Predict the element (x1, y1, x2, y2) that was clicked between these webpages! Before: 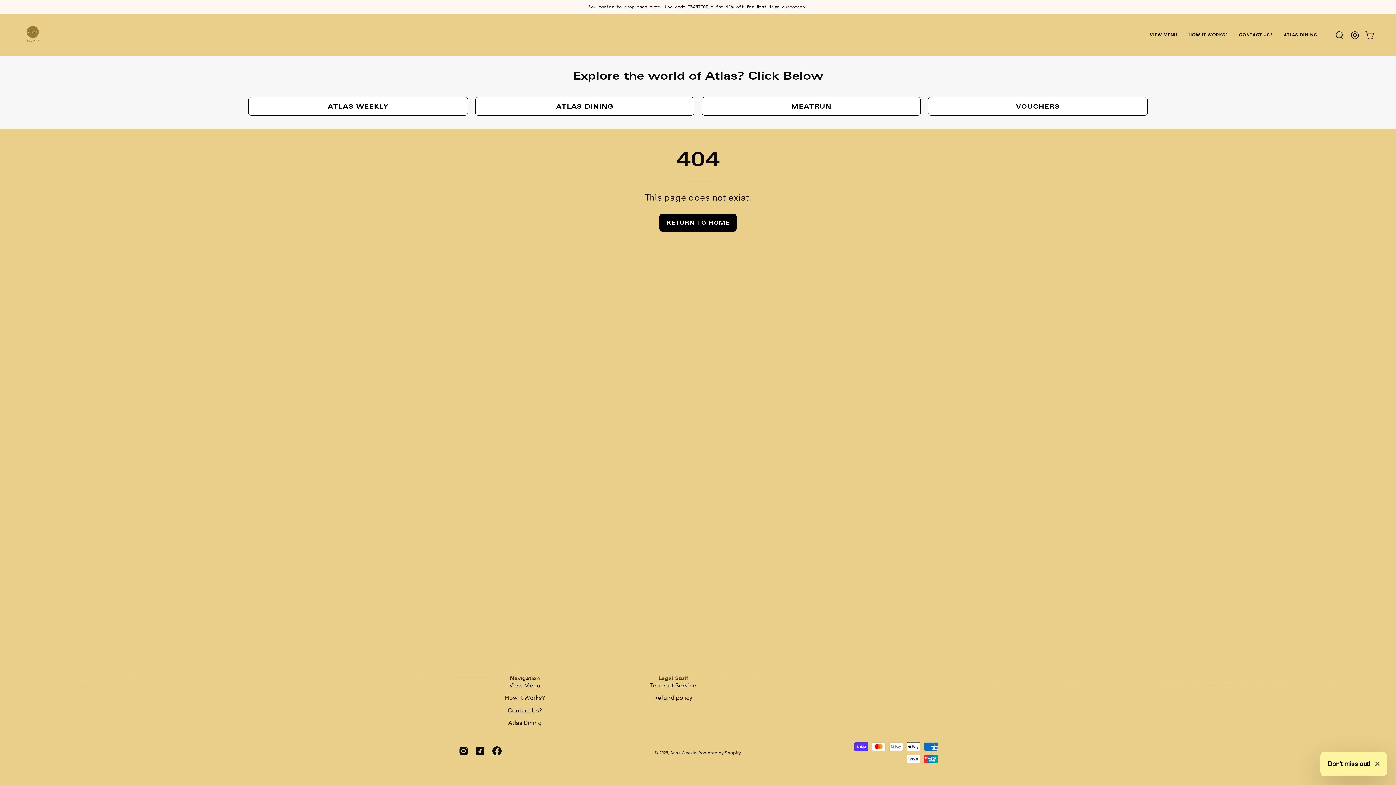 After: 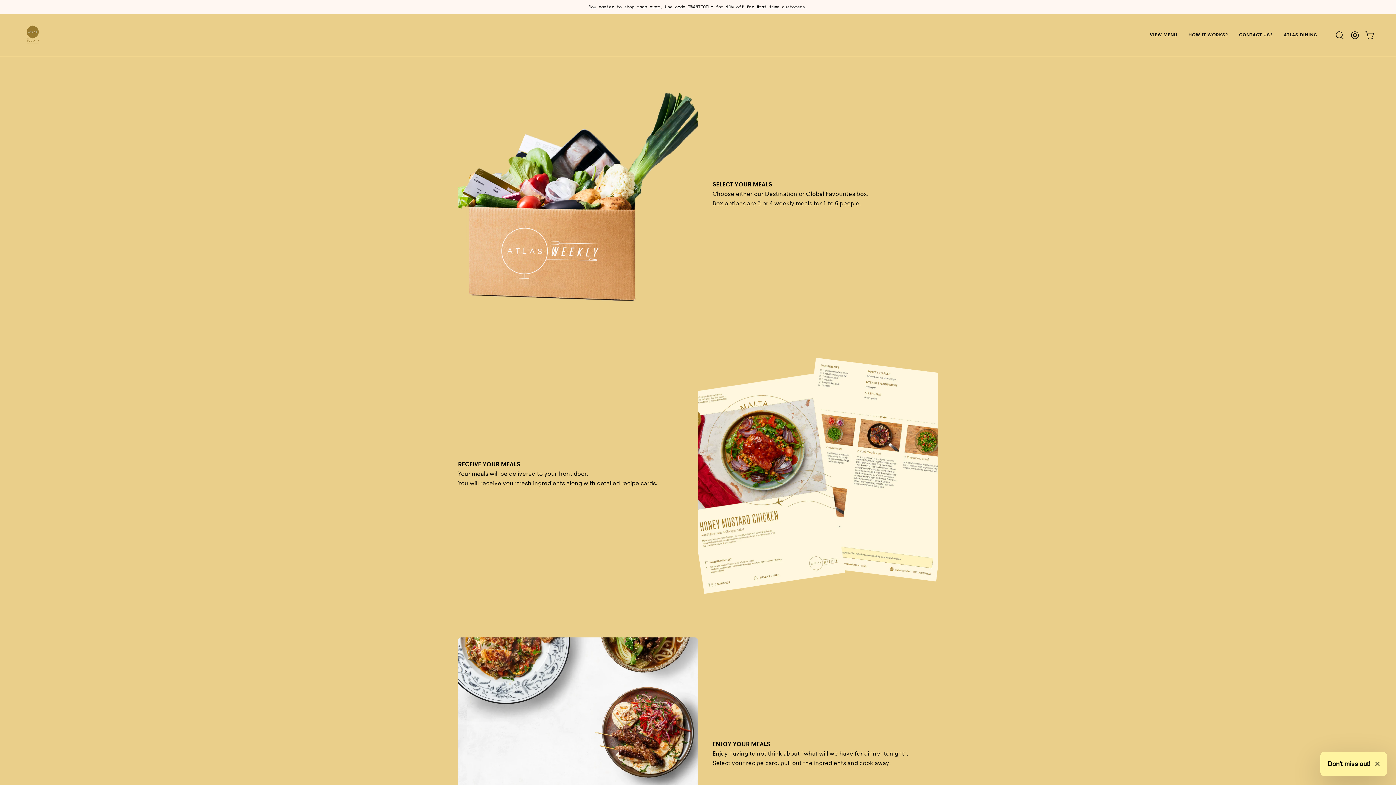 Action: bbox: (1183, 14, 1233, 56) label: HOW IT WORKS?